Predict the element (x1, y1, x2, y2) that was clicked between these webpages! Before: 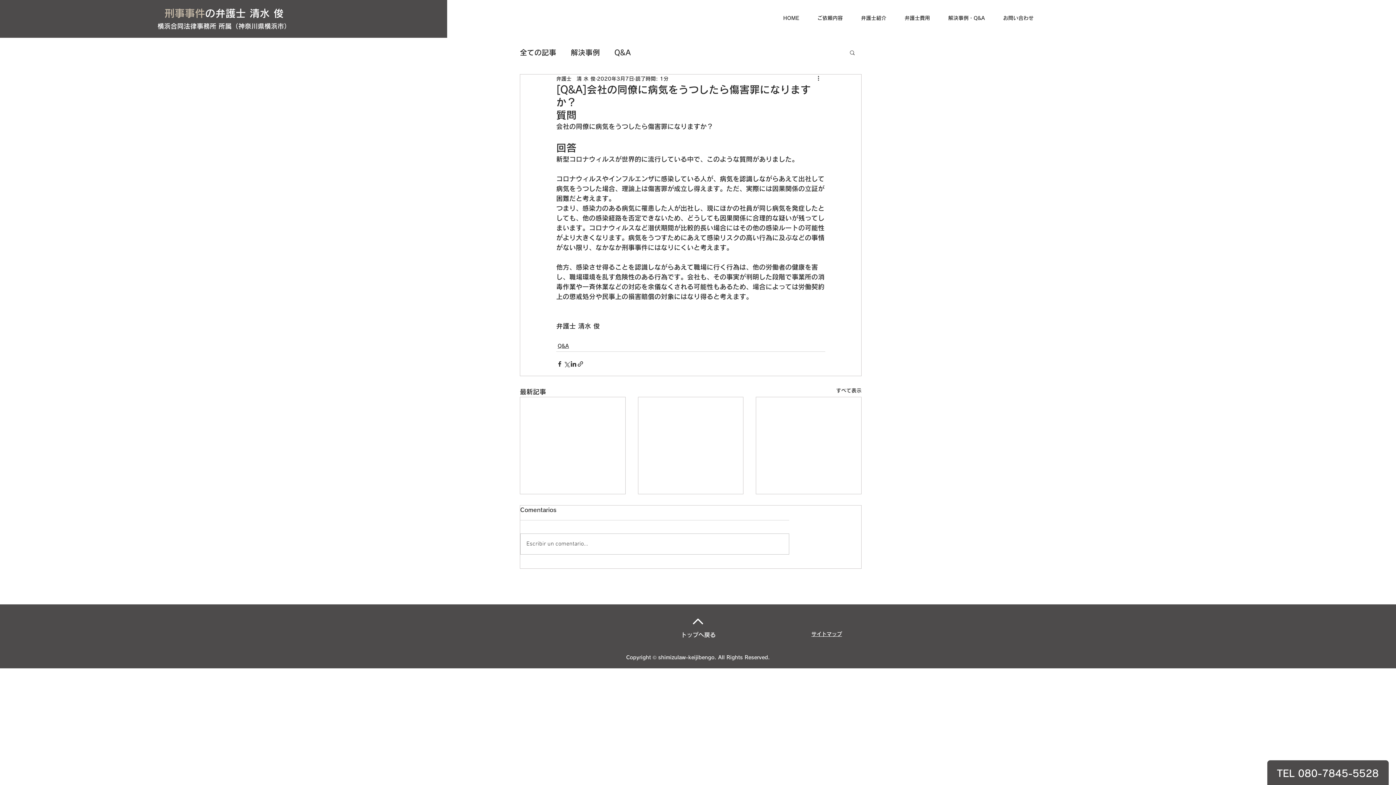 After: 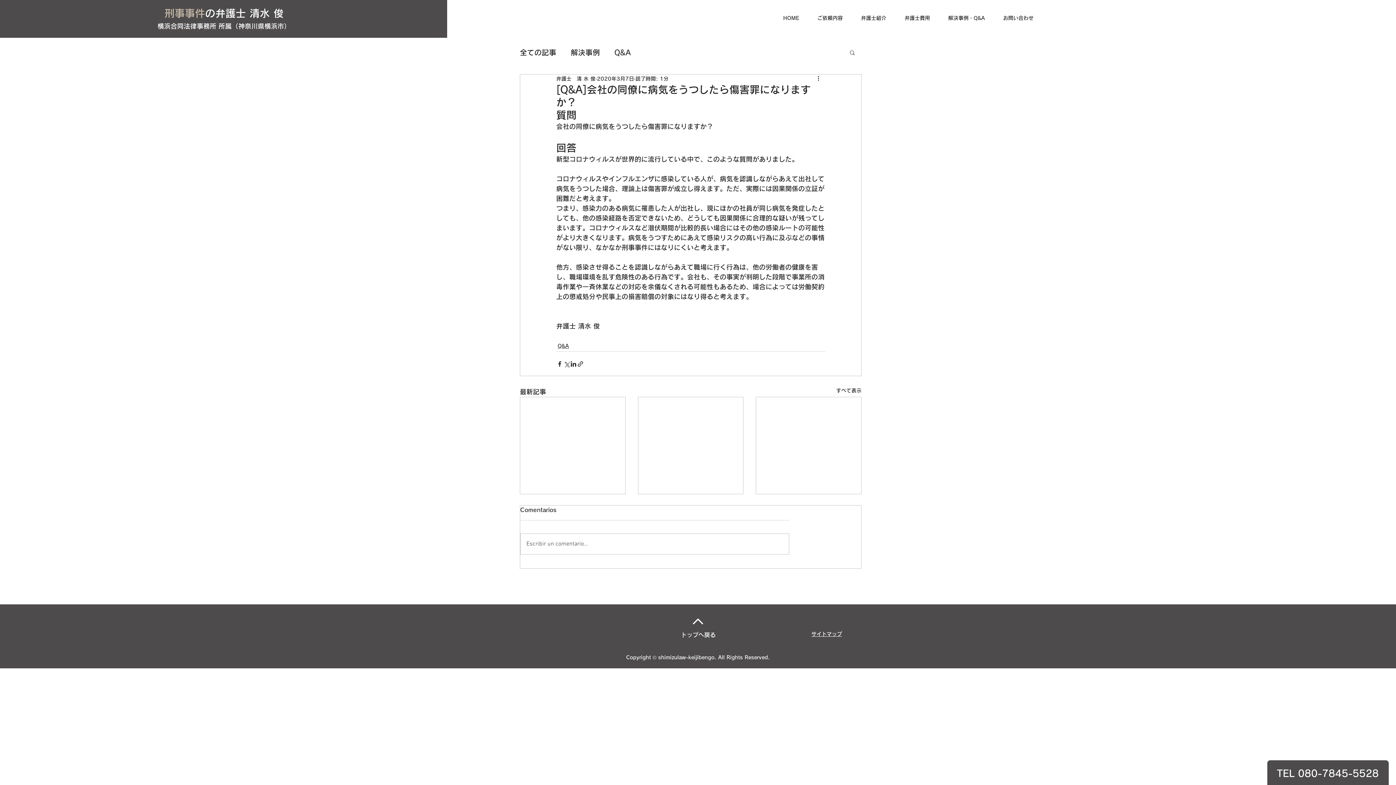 Action: bbox: (693, 618, 703, 624)